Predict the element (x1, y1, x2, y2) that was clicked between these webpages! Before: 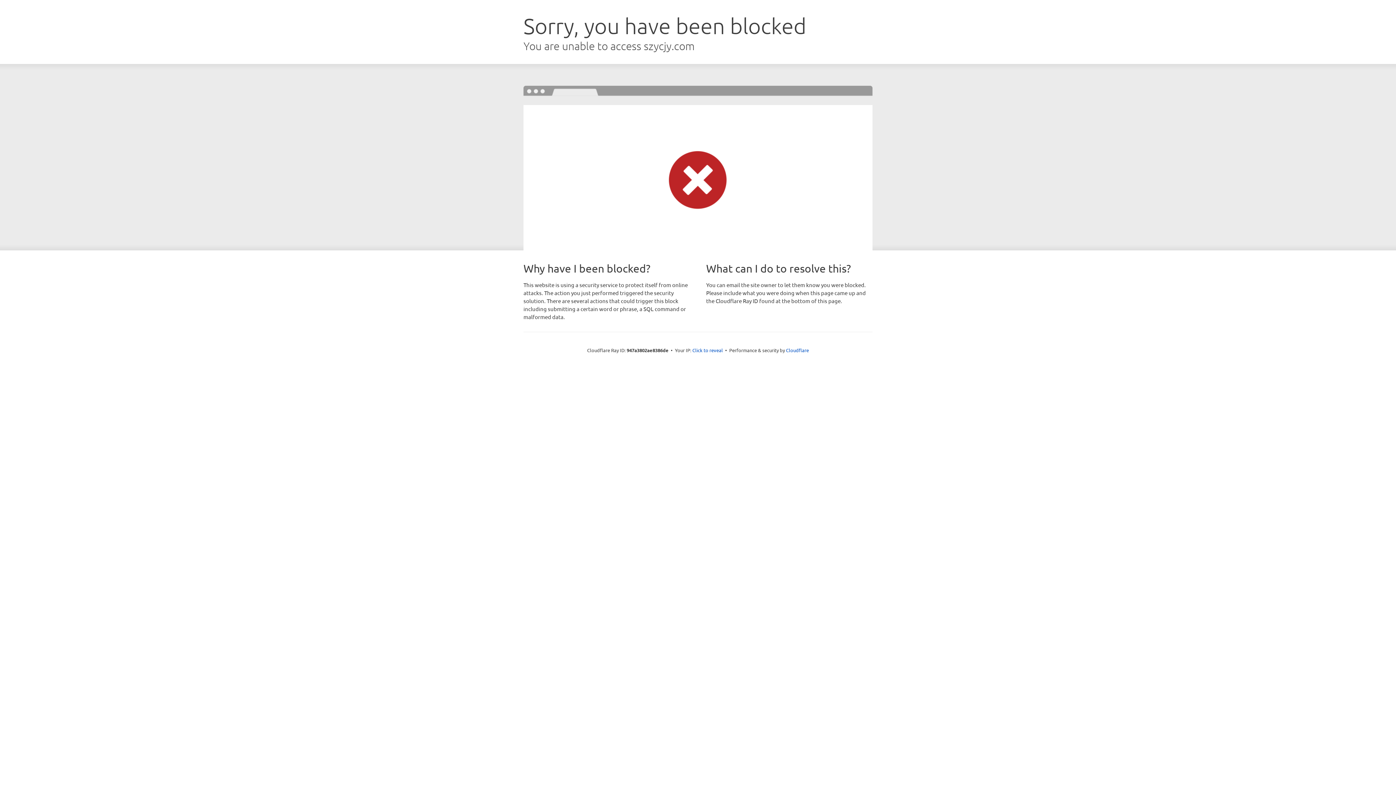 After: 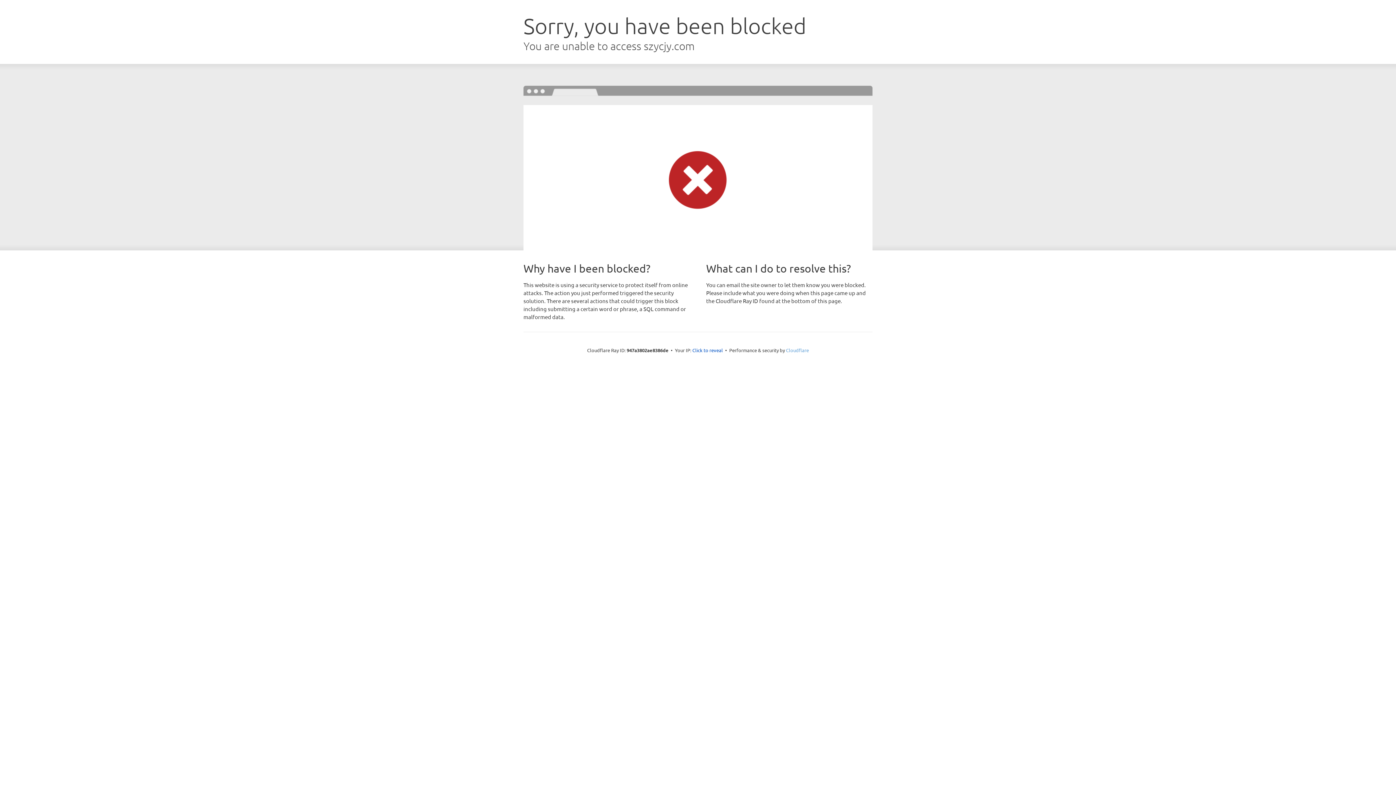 Action: bbox: (786, 347, 809, 353) label: Cloudflare